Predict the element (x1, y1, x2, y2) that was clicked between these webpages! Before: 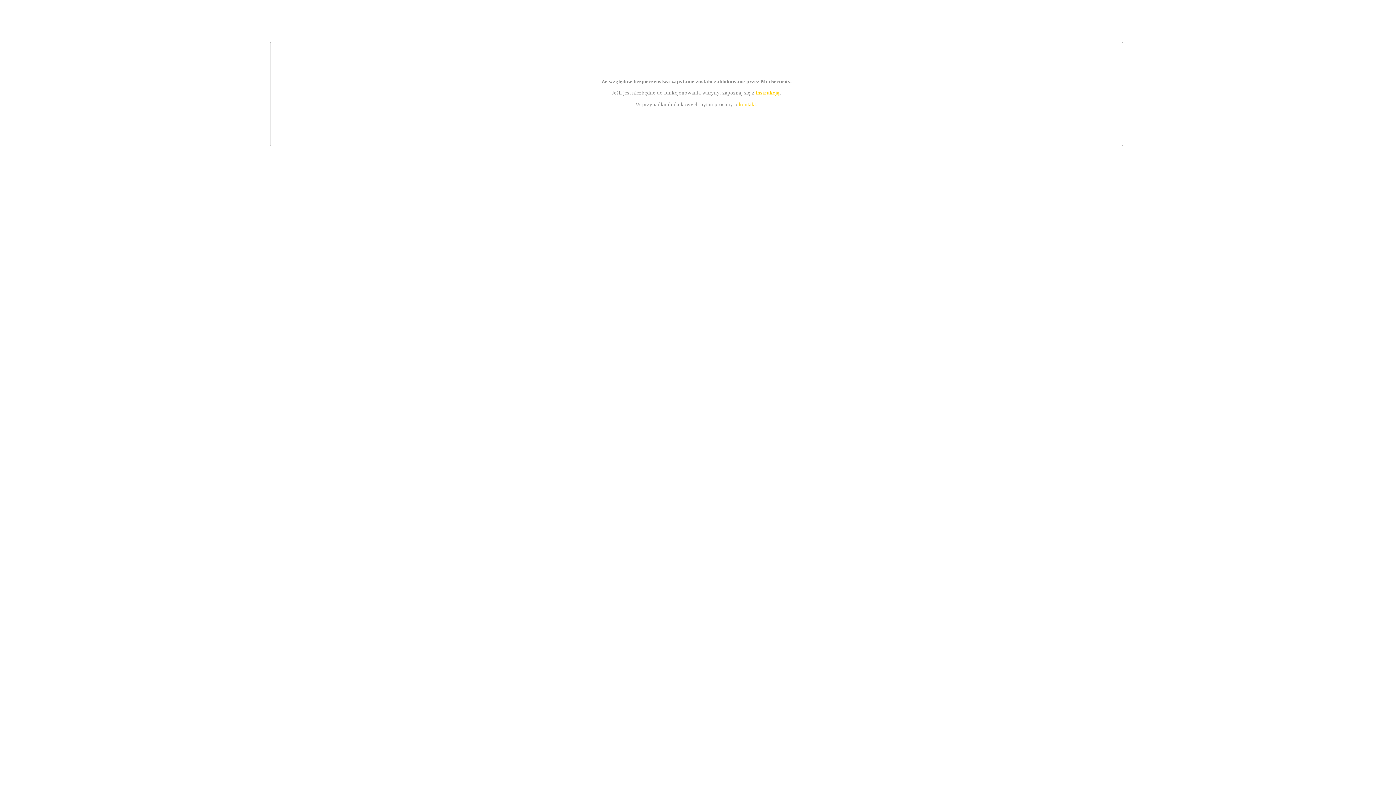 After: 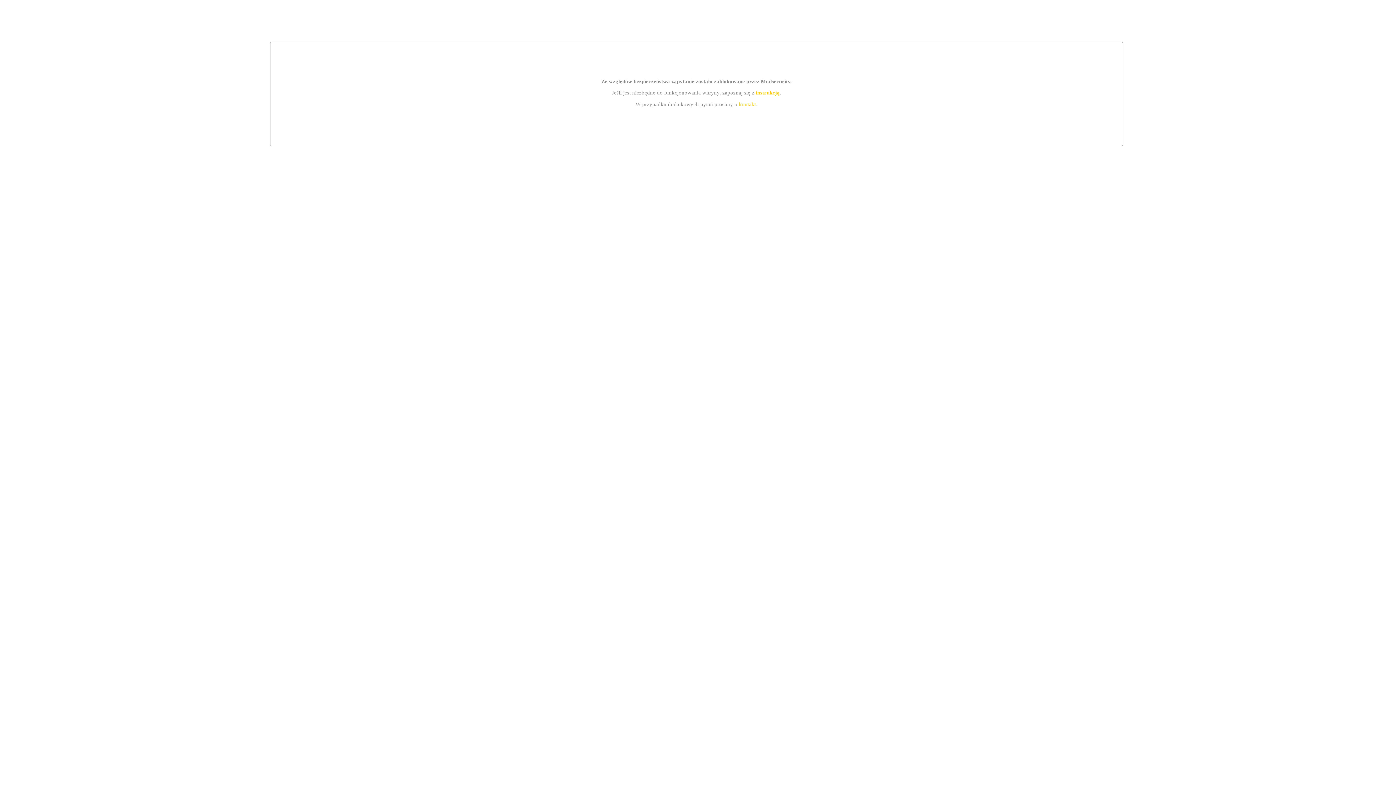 Action: bbox: (739, 101, 756, 107) label: kontakt